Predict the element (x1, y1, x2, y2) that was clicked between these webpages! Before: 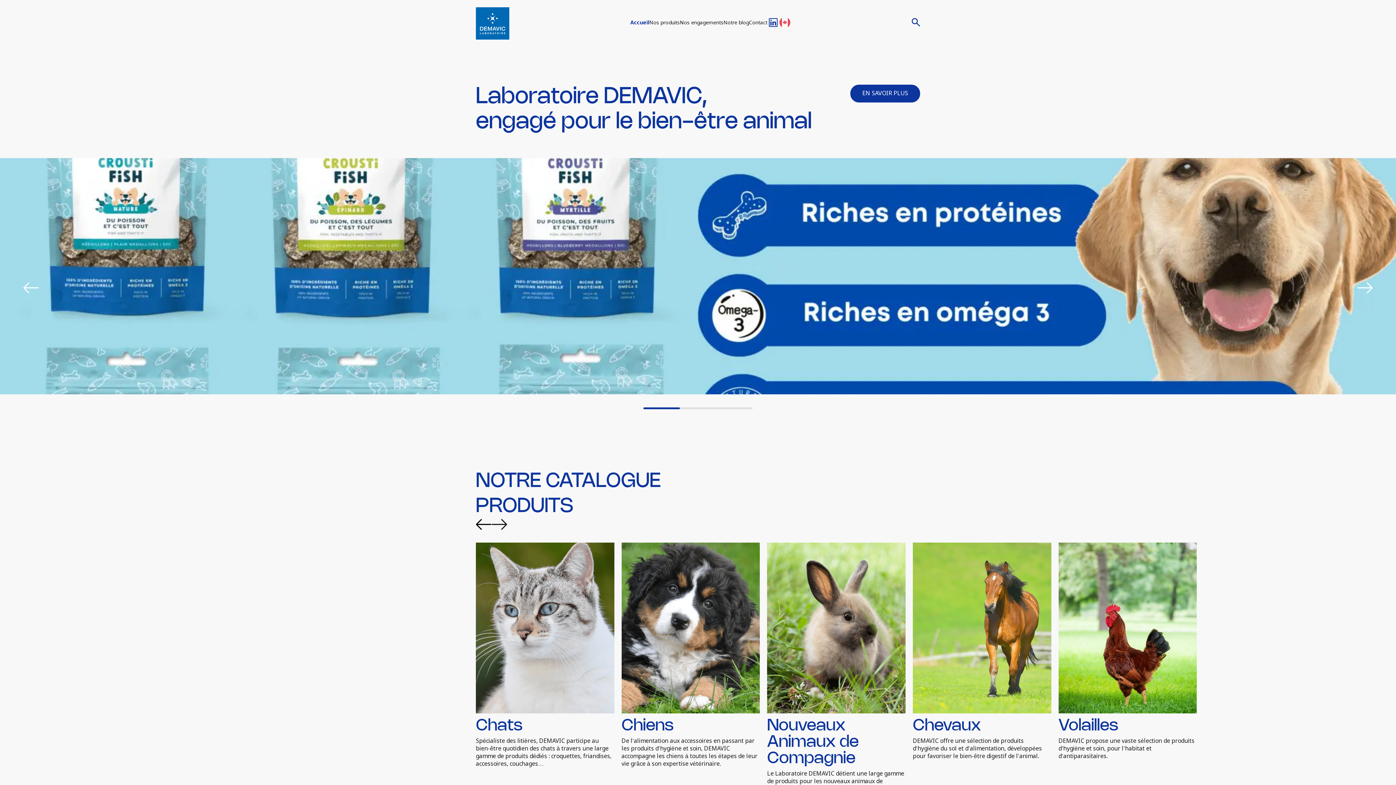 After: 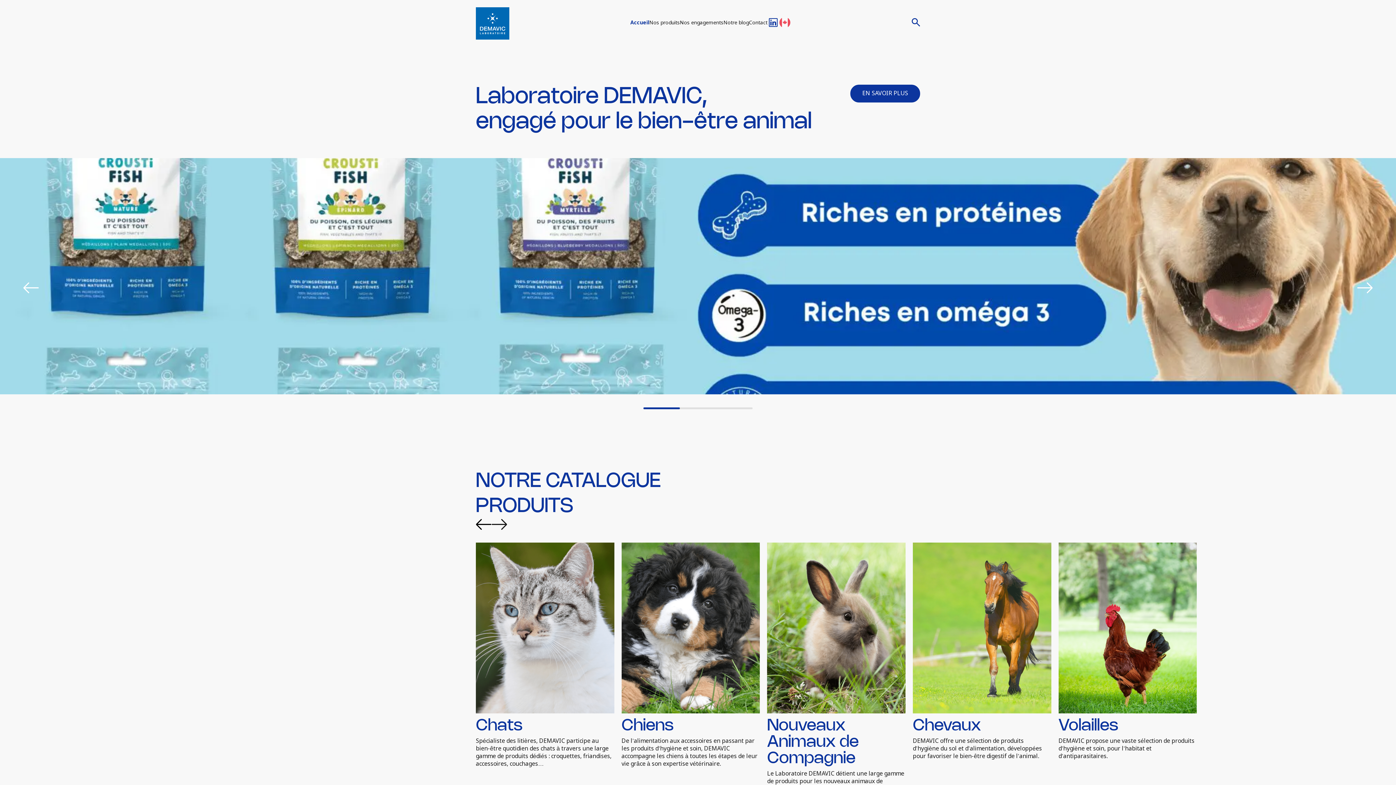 Action: label: Accueil bbox: (630, 19, 649, 27)